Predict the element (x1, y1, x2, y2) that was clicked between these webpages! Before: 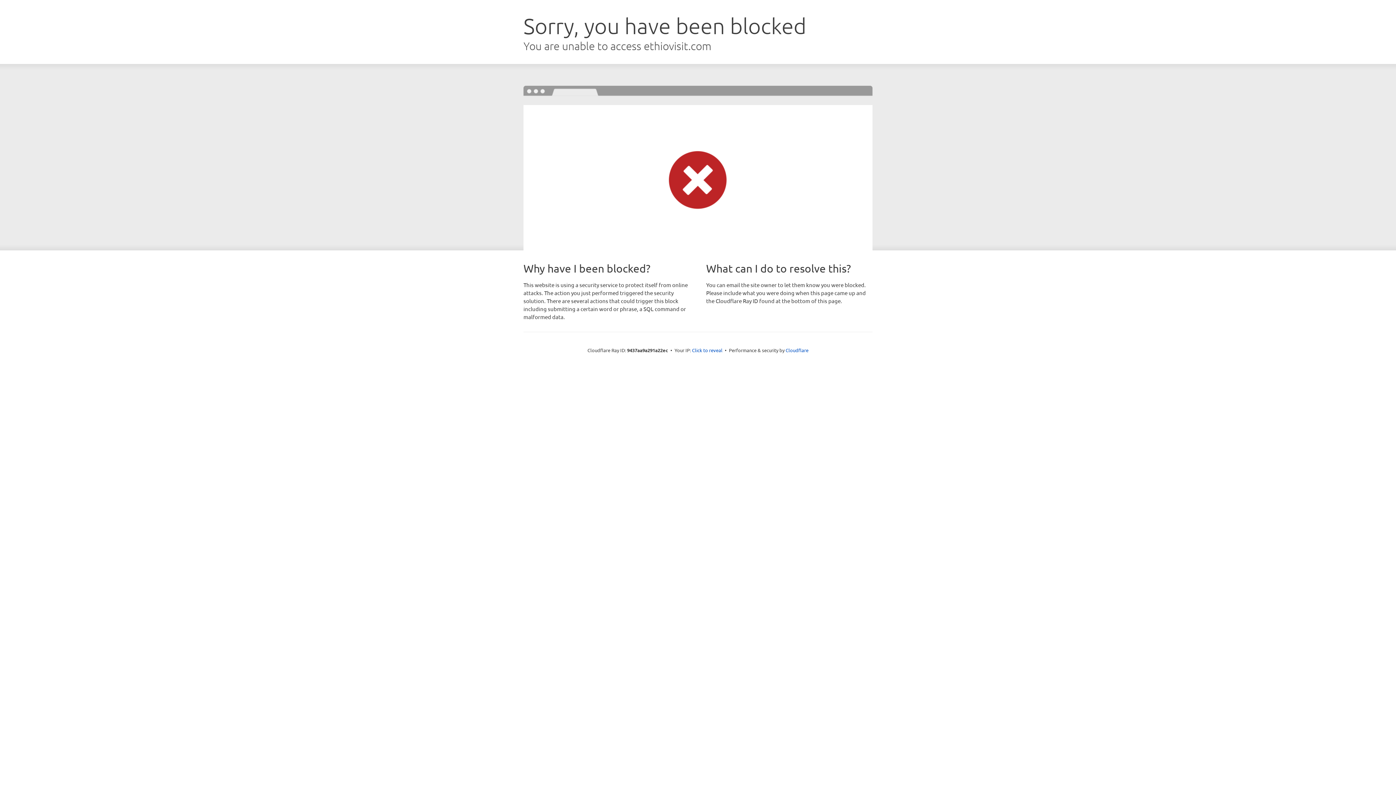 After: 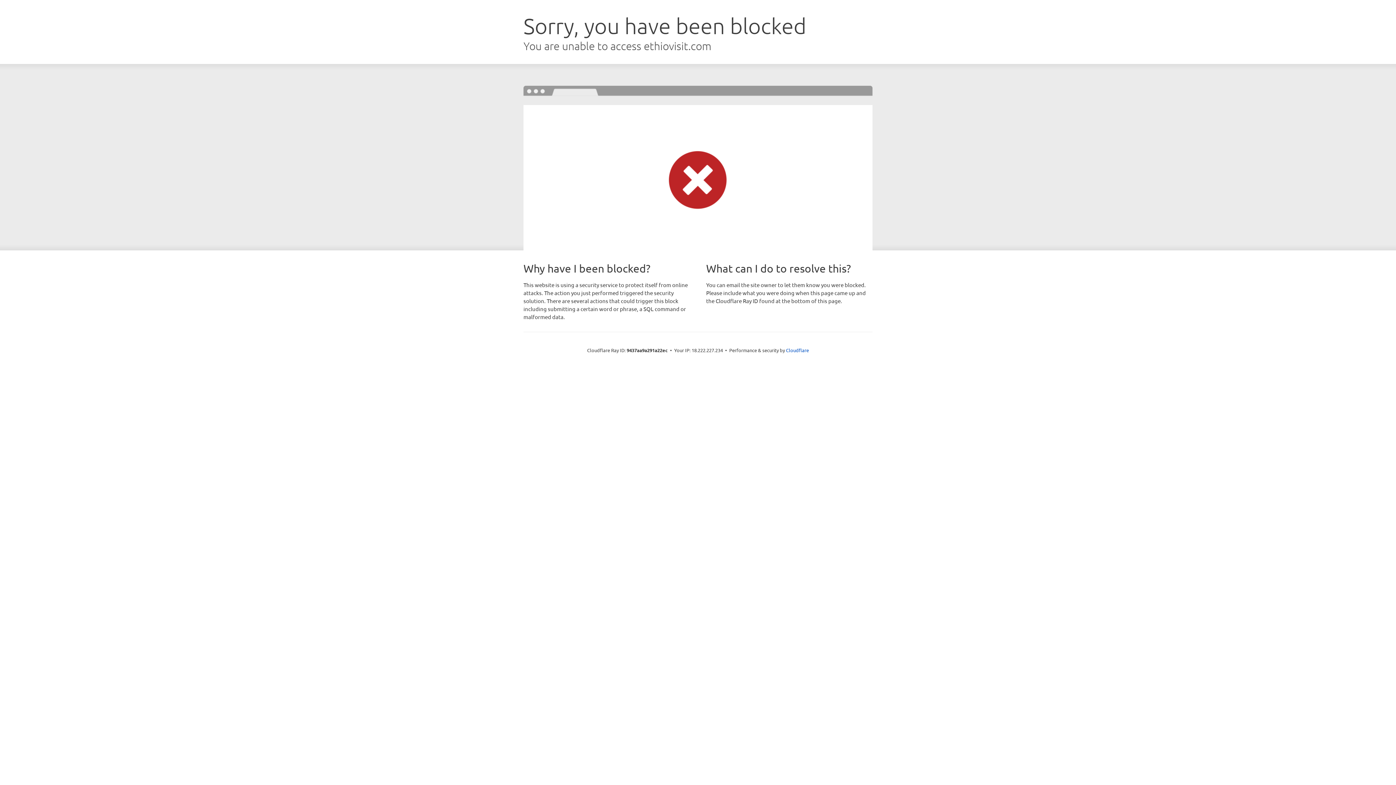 Action: bbox: (692, 346, 722, 353) label: Click to reveal